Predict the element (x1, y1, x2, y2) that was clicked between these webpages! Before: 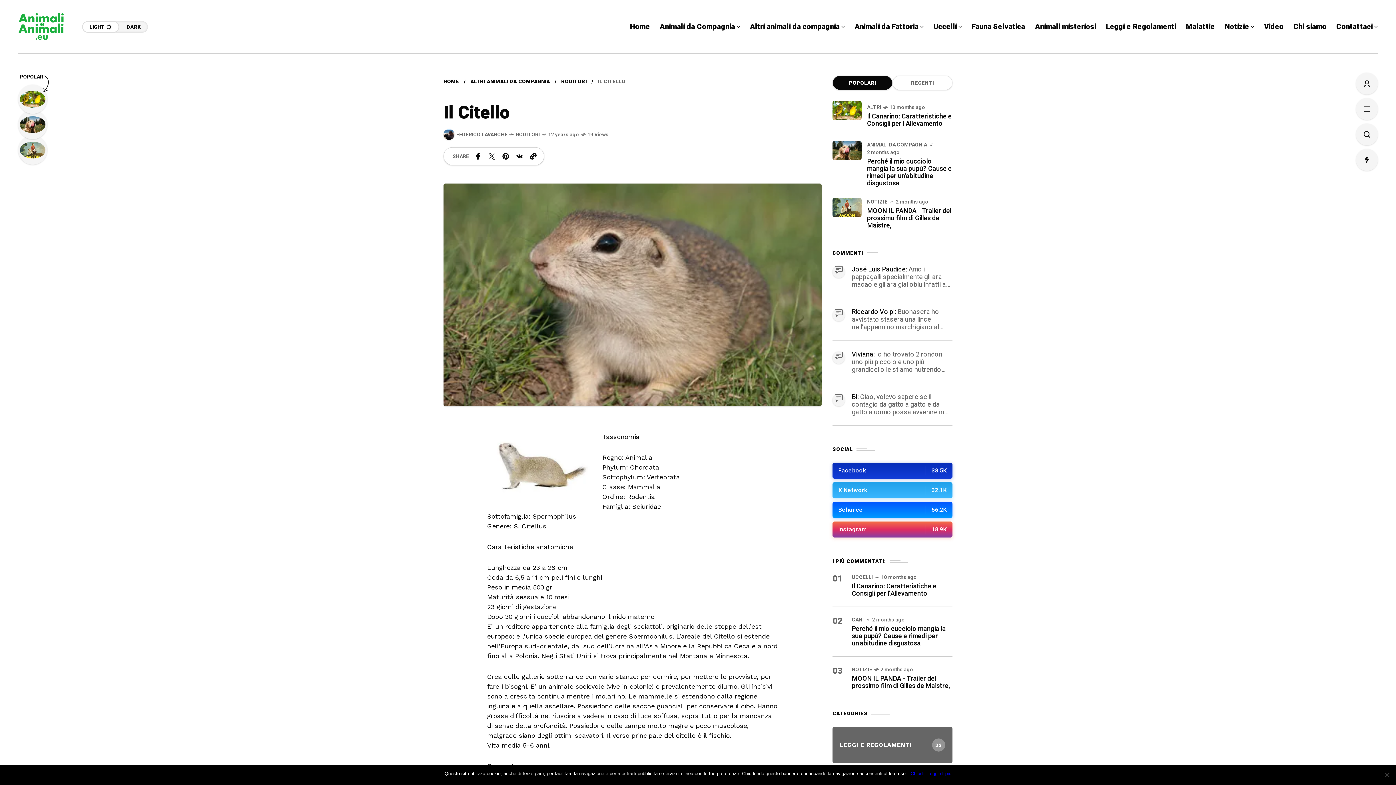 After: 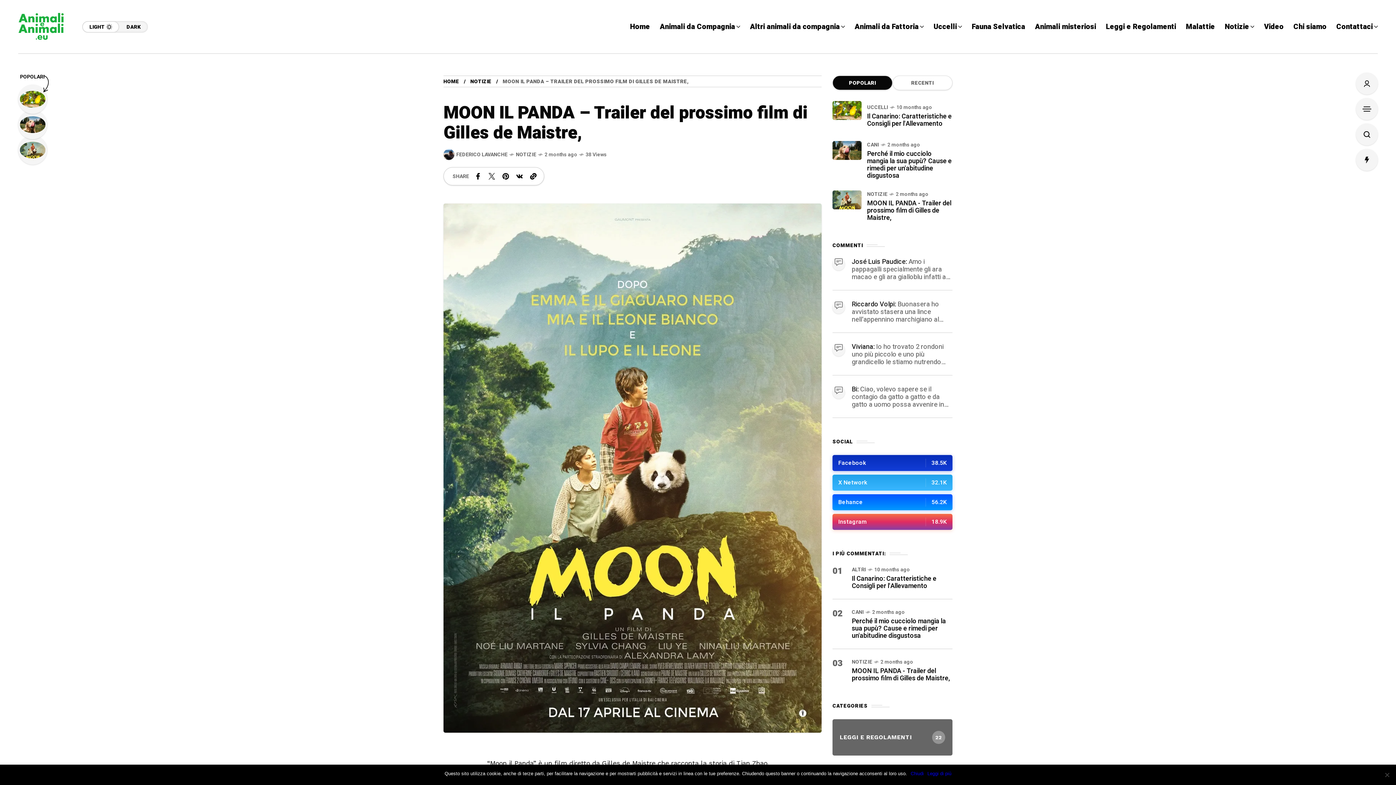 Action: label: MOON IL PANDA - Trailer del prossimo film di Gilles de Maistre, bbox: (867, 206, 951, 230)